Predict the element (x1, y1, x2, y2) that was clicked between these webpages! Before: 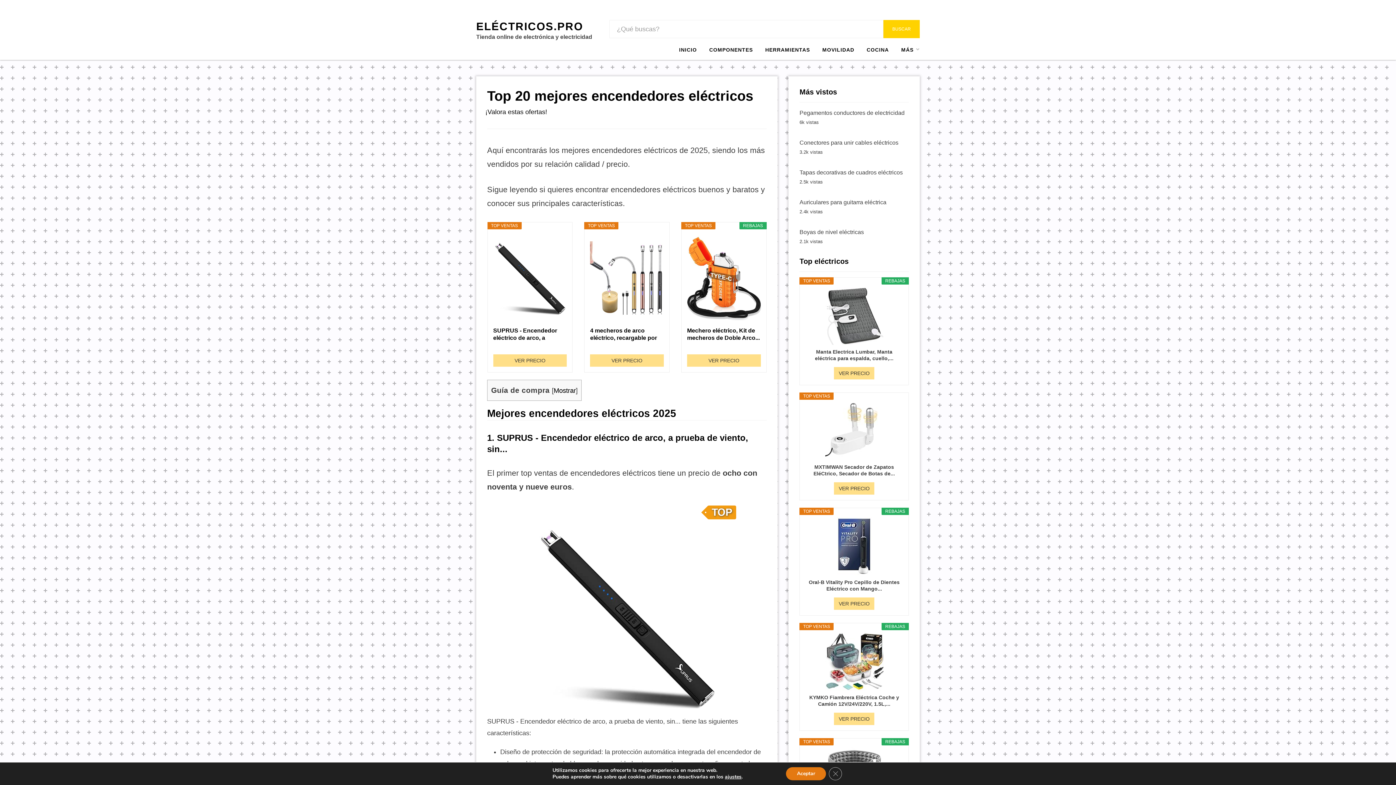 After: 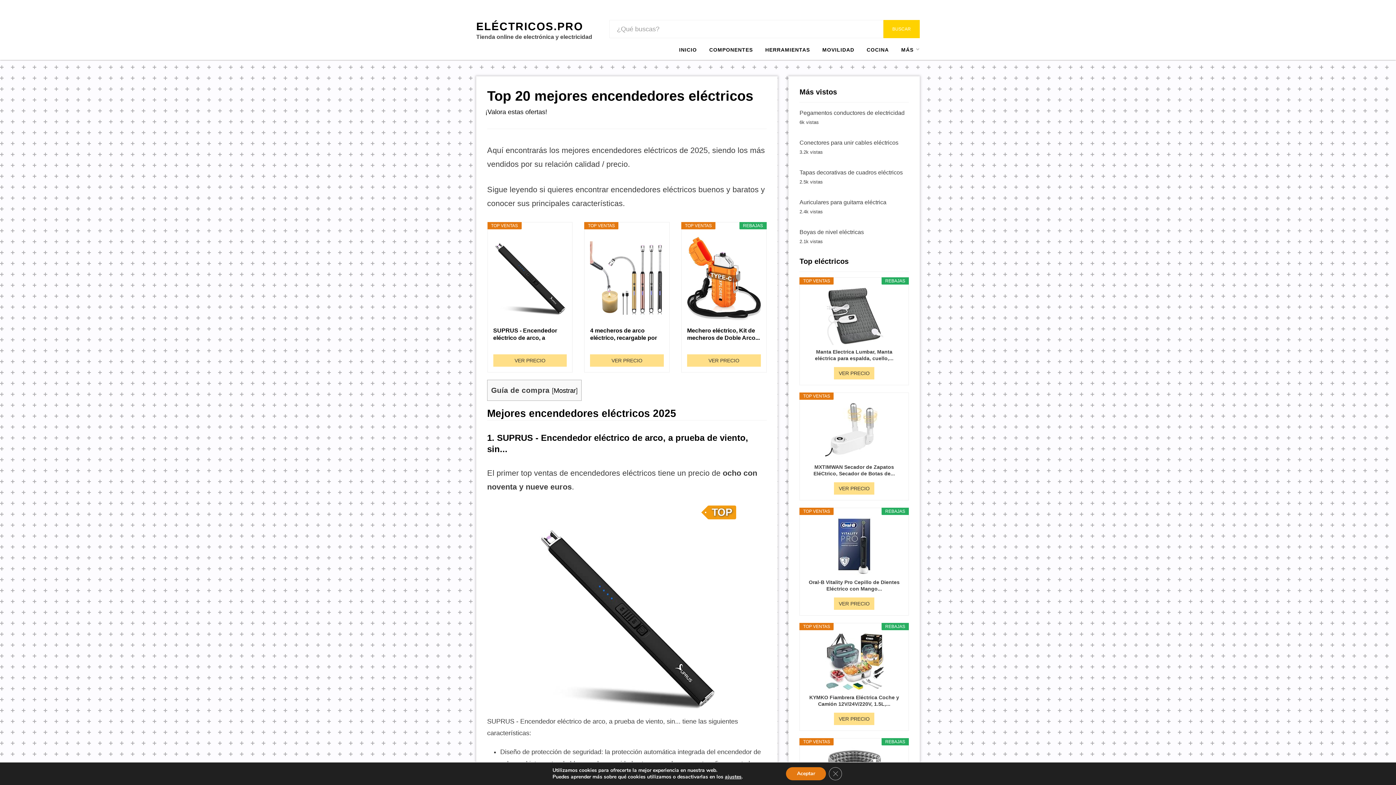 Action: bbox: (687, 232, 760, 323)